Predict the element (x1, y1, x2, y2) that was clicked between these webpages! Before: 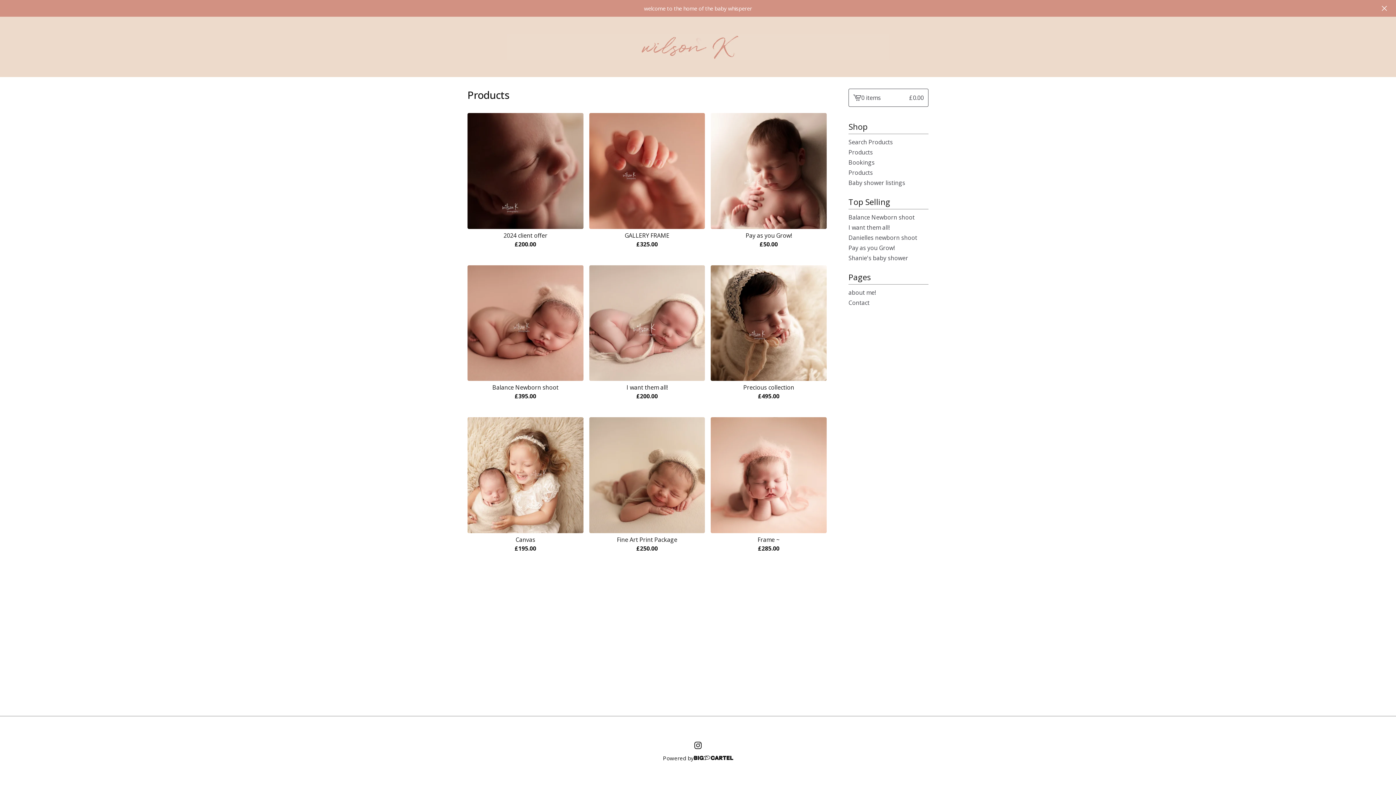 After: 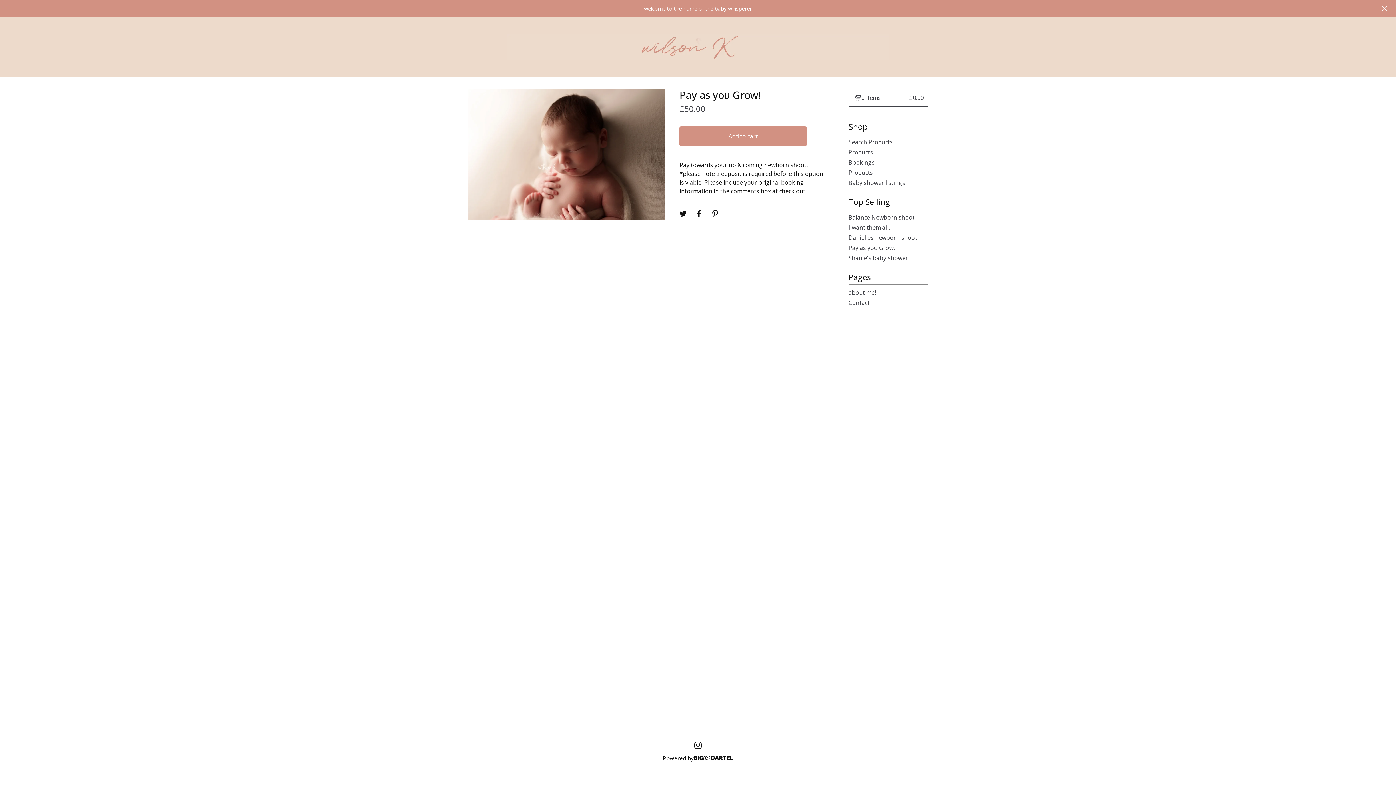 Action: label: Pay as you Grow! bbox: (848, 242, 928, 253)